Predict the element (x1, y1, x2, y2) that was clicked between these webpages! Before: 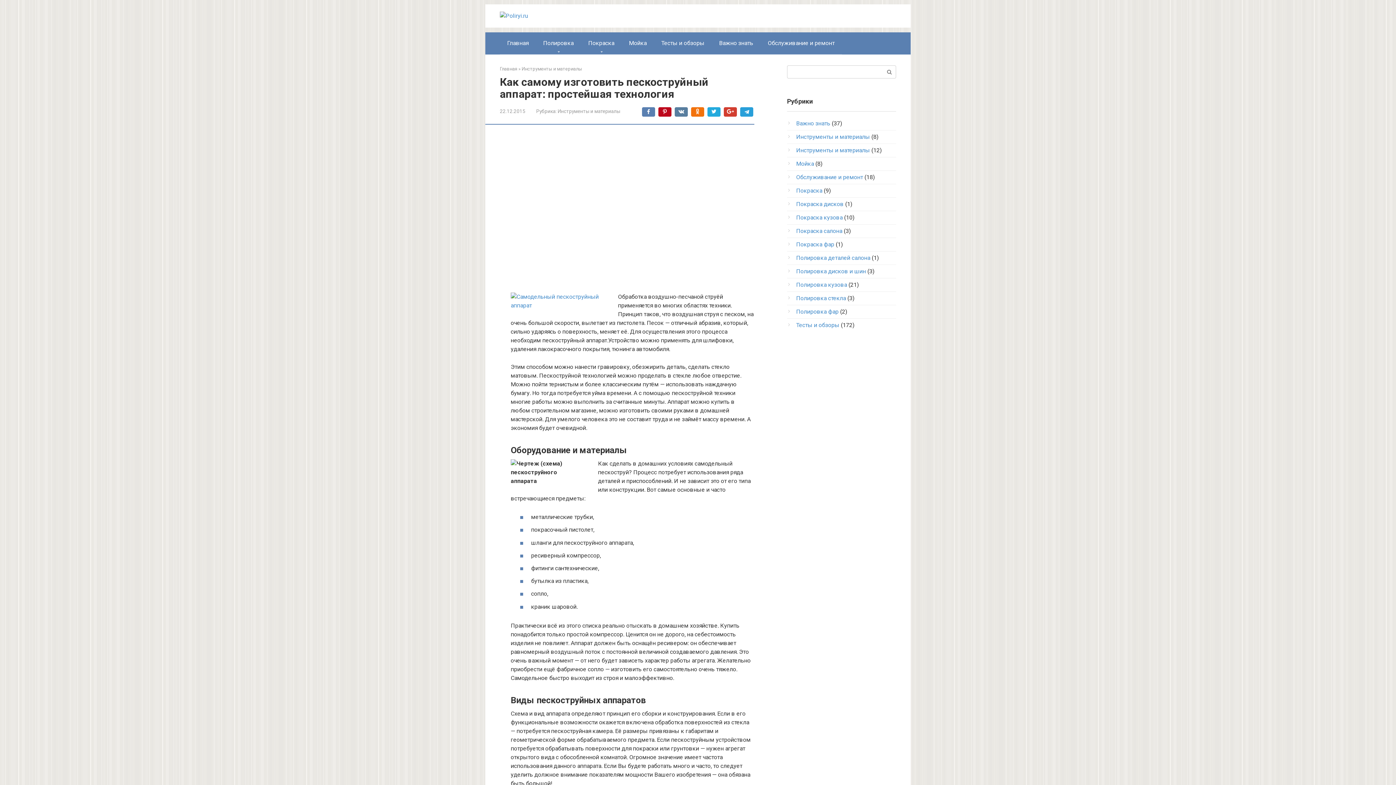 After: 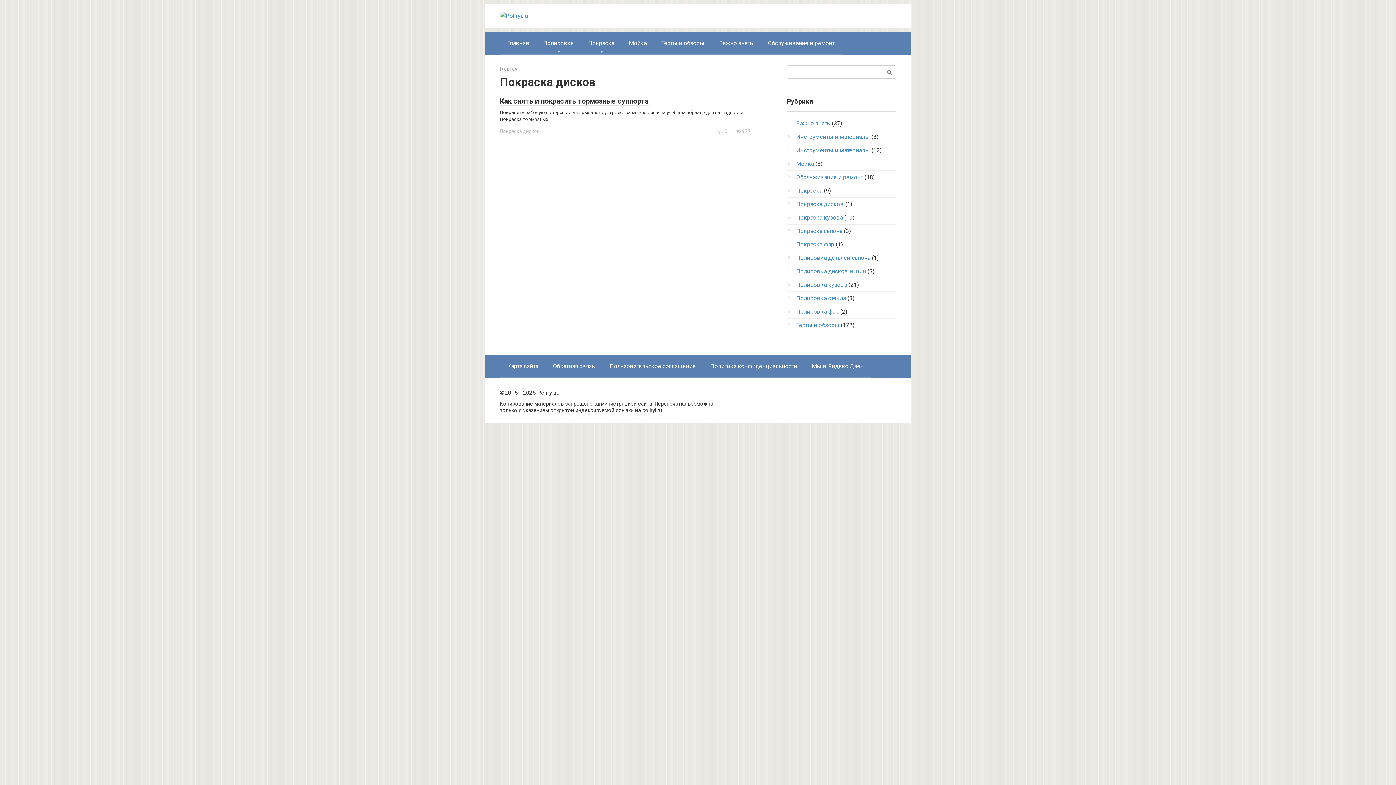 Action: bbox: (796, 200, 844, 207) label: Покраска дисков